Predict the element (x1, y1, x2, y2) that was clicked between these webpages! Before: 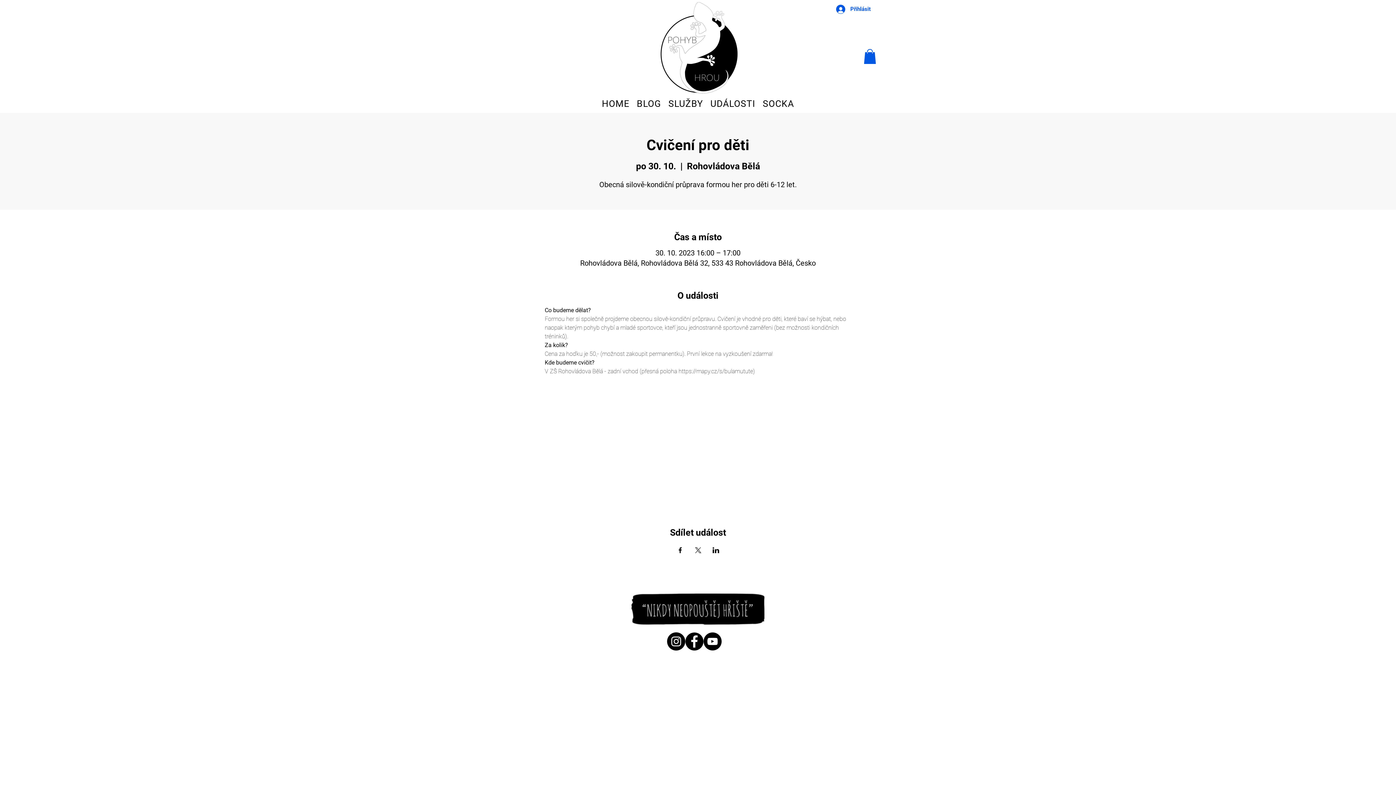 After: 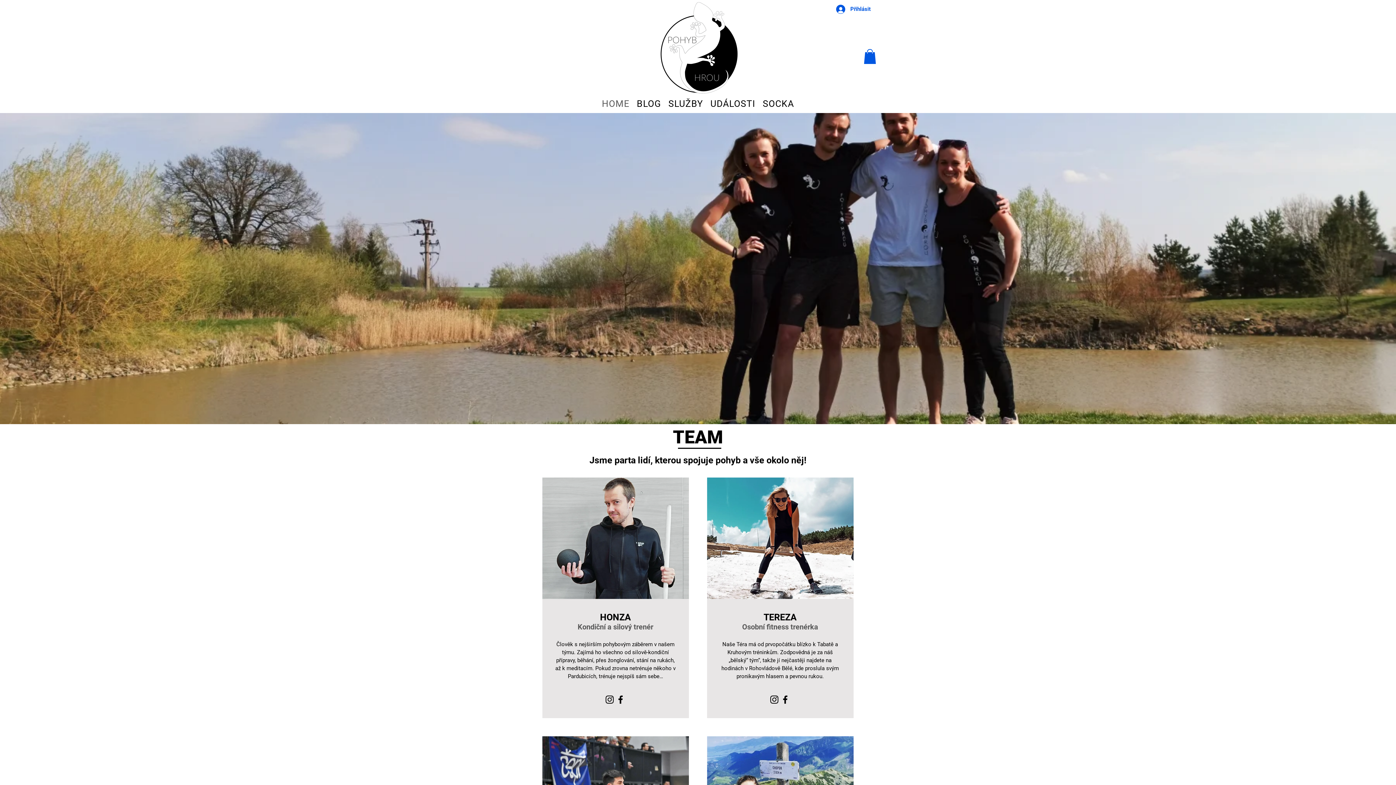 Action: label: HOME bbox: (598, 94, 633, 112)